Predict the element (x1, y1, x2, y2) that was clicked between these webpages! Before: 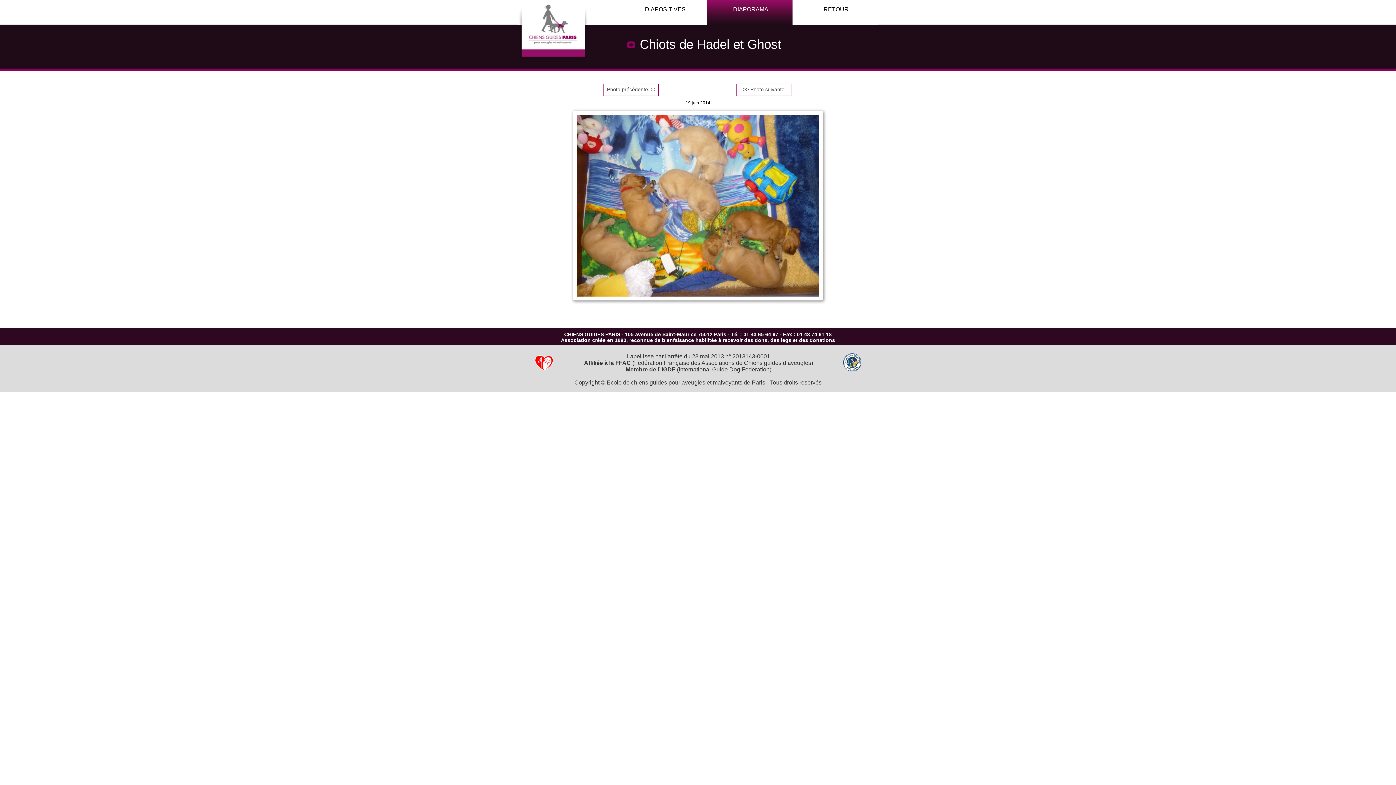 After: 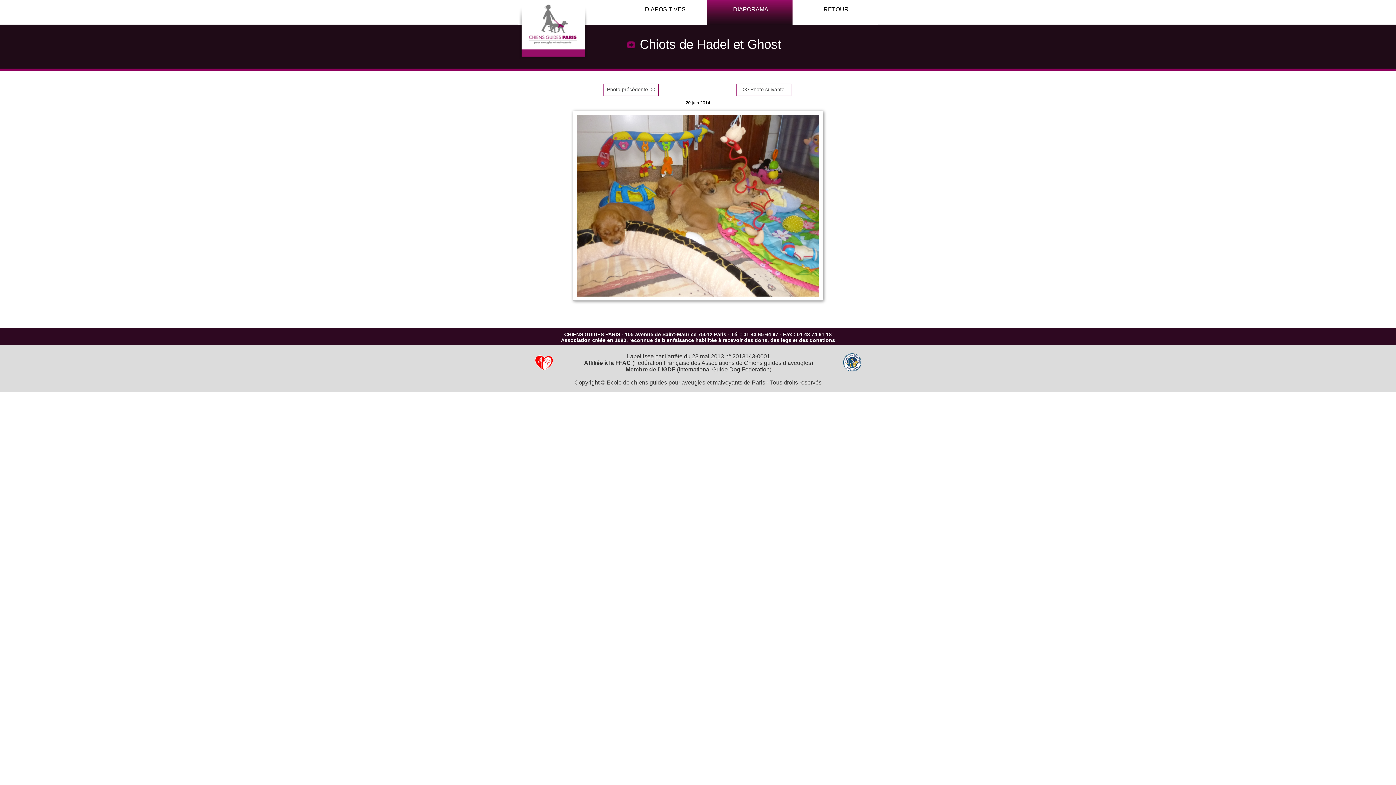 Action: label: >> Photo suivante bbox: (518, 83, 878, 96)